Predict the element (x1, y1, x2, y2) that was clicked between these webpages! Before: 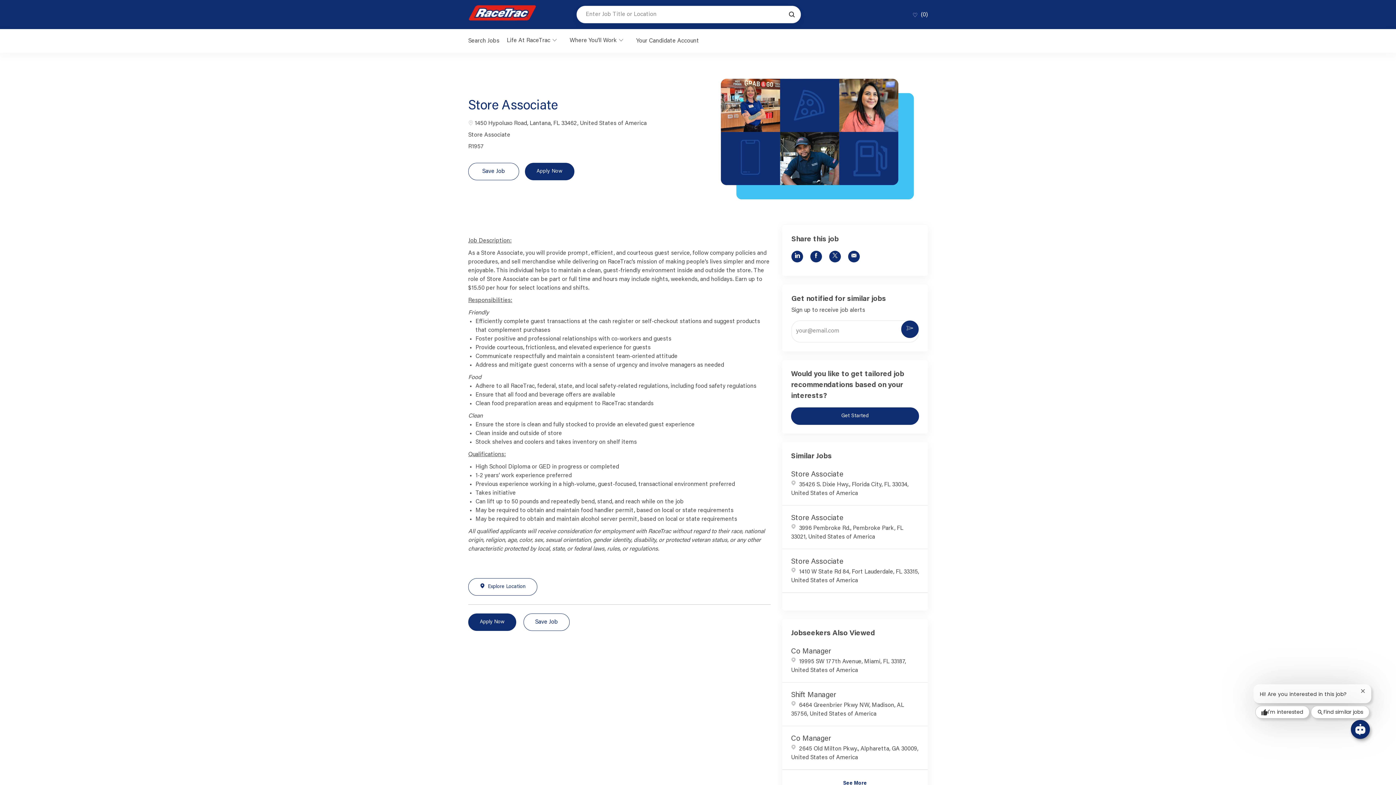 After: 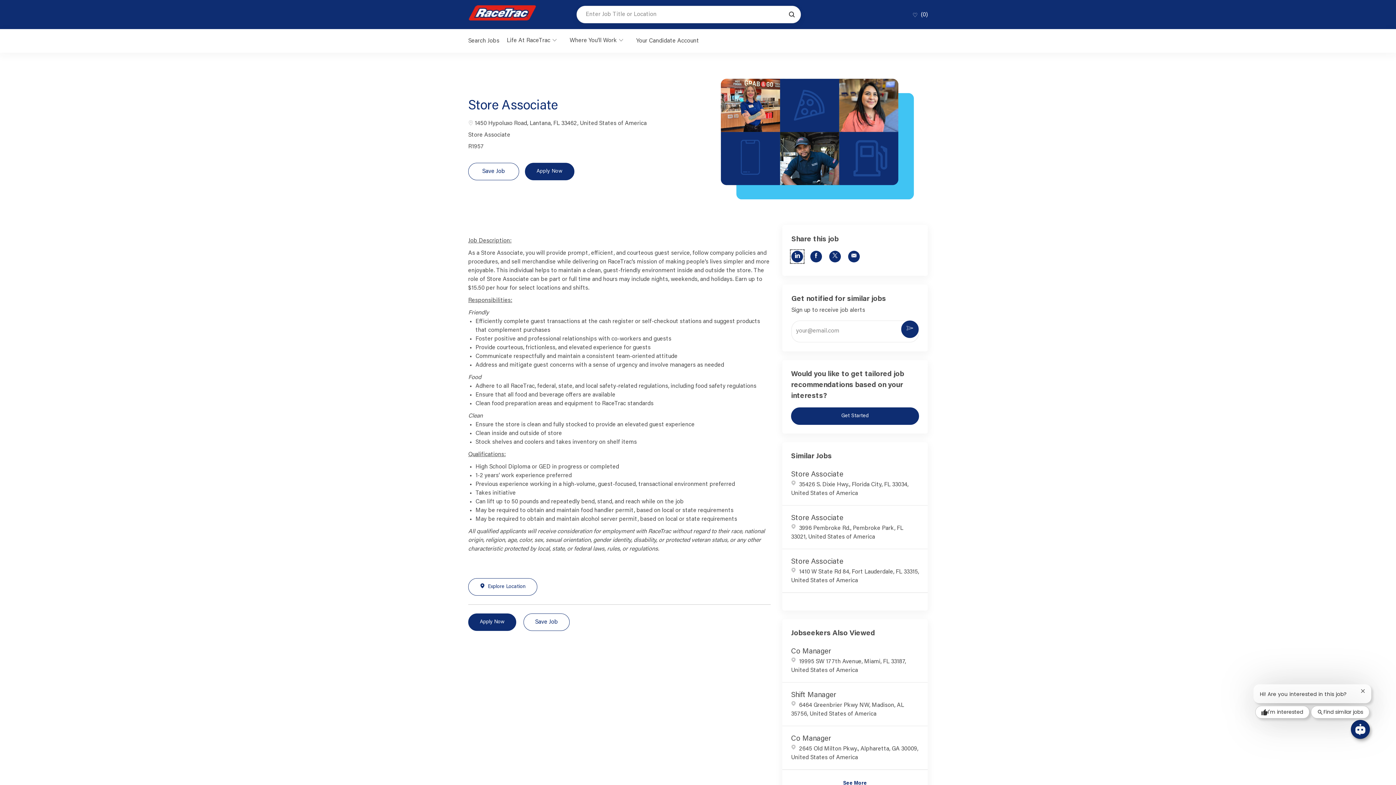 Action: bbox: (791, 250, 803, 262) label: Share via LinkedIn